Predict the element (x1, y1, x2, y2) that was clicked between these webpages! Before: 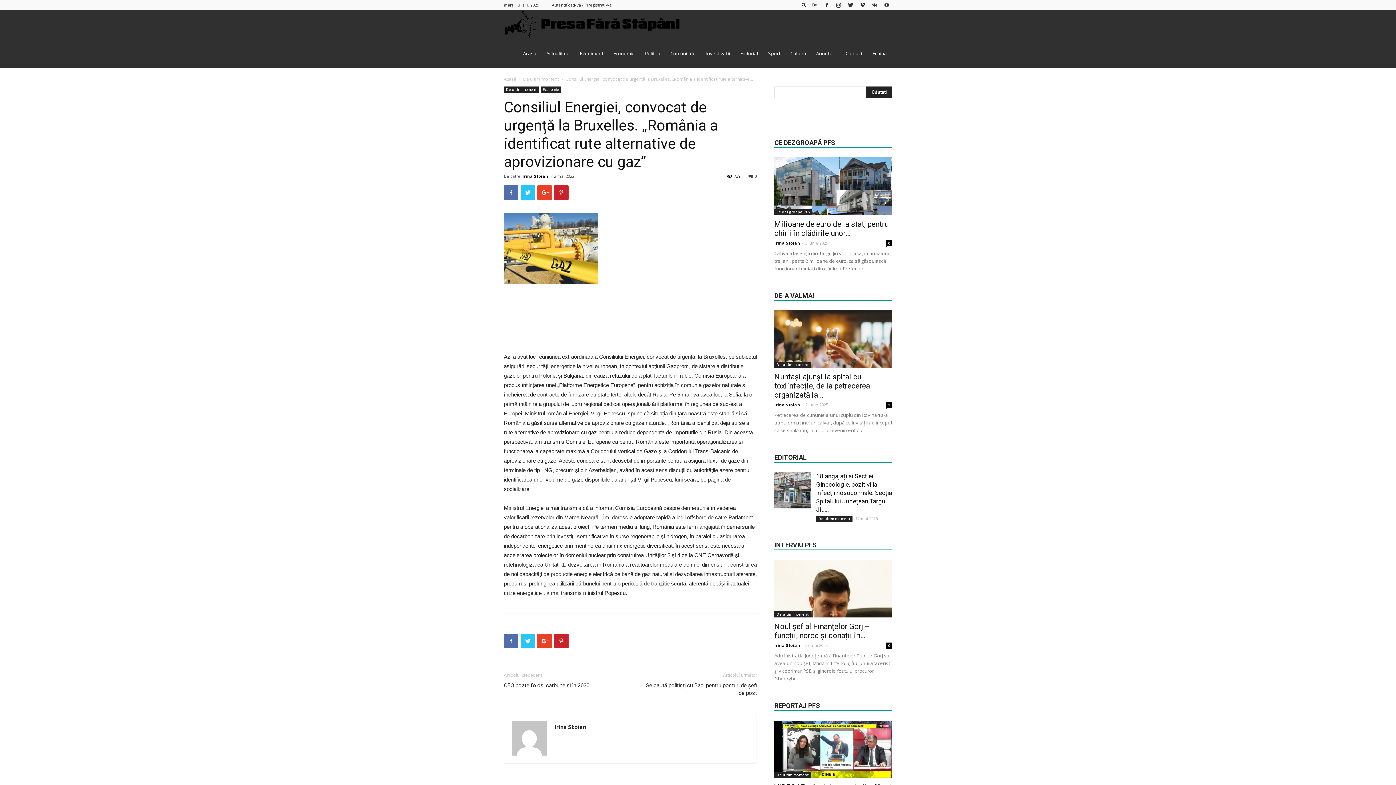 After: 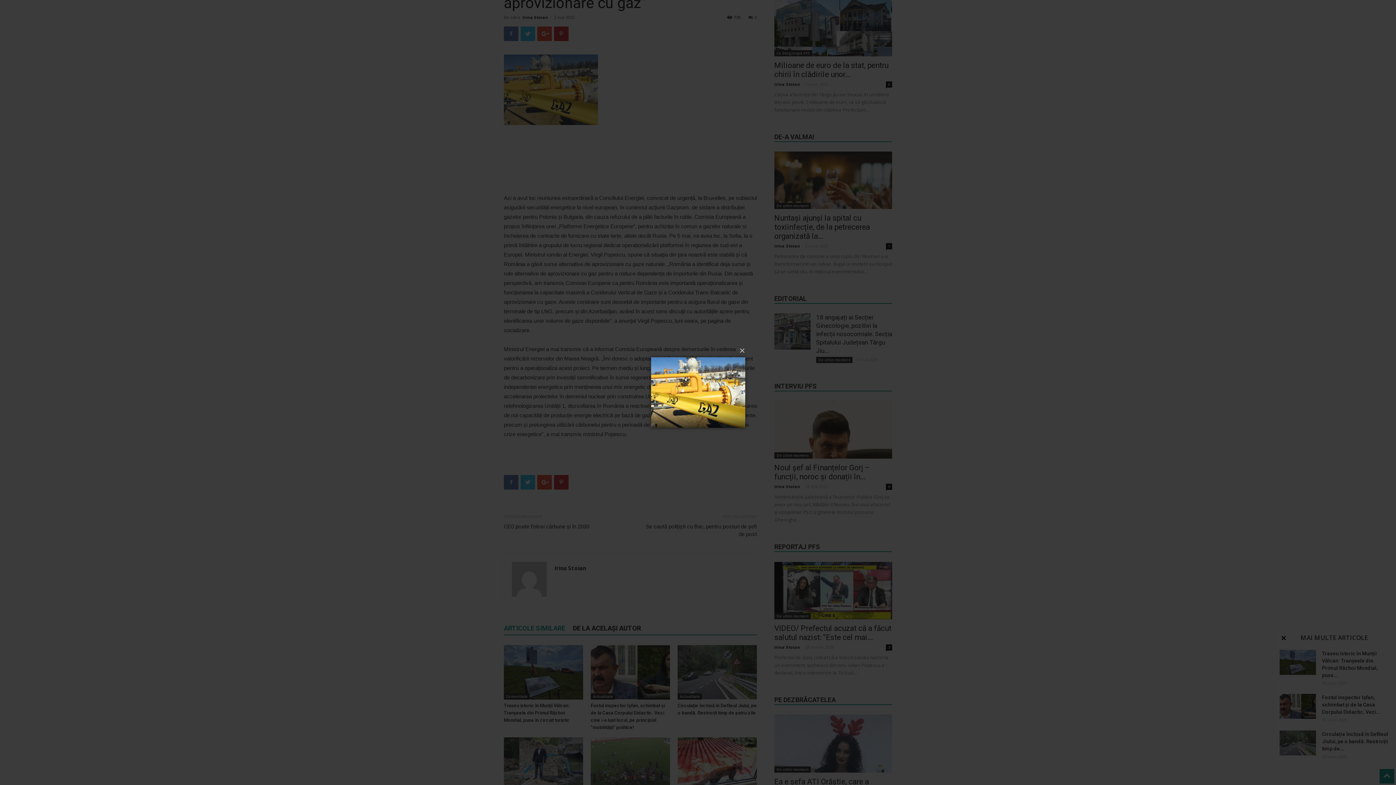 Action: bbox: (504, 213, 757, 284)